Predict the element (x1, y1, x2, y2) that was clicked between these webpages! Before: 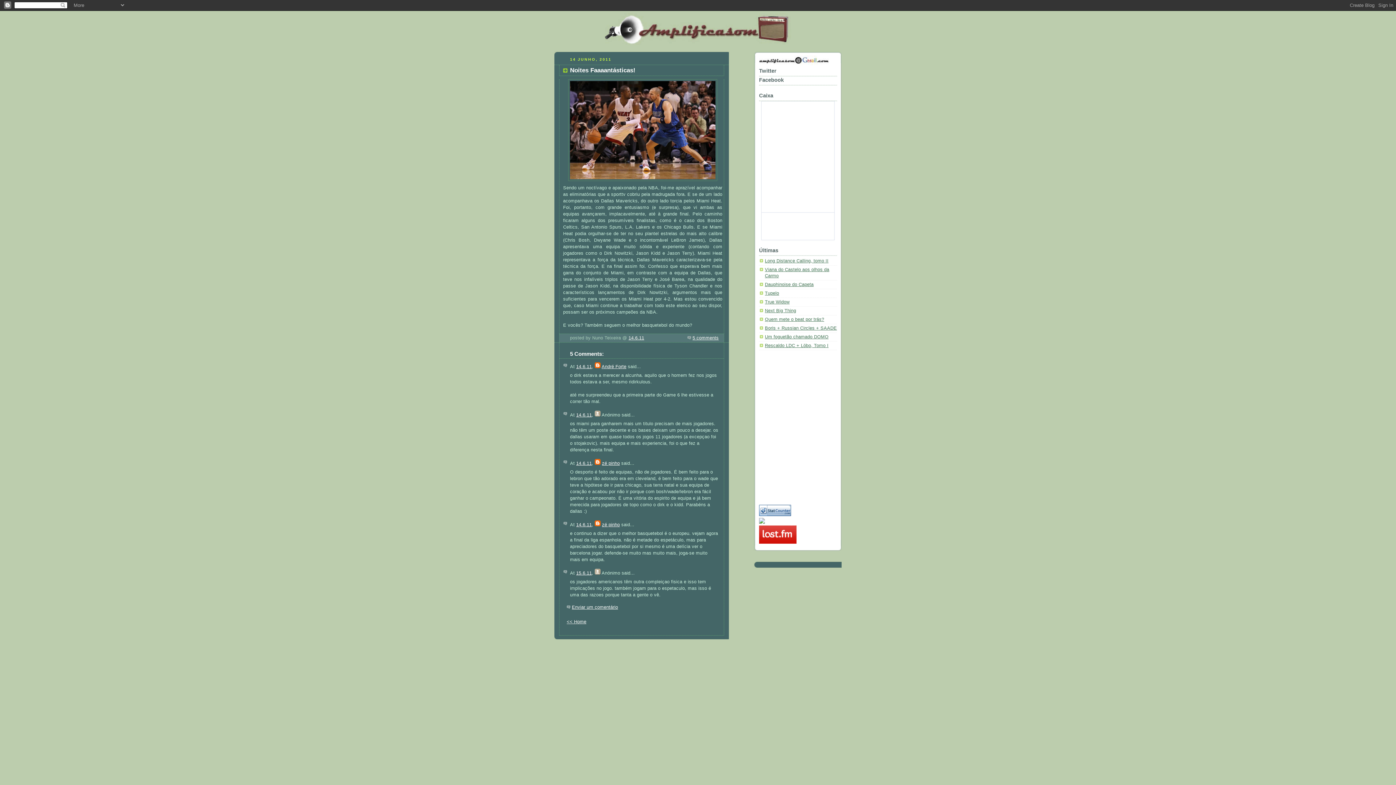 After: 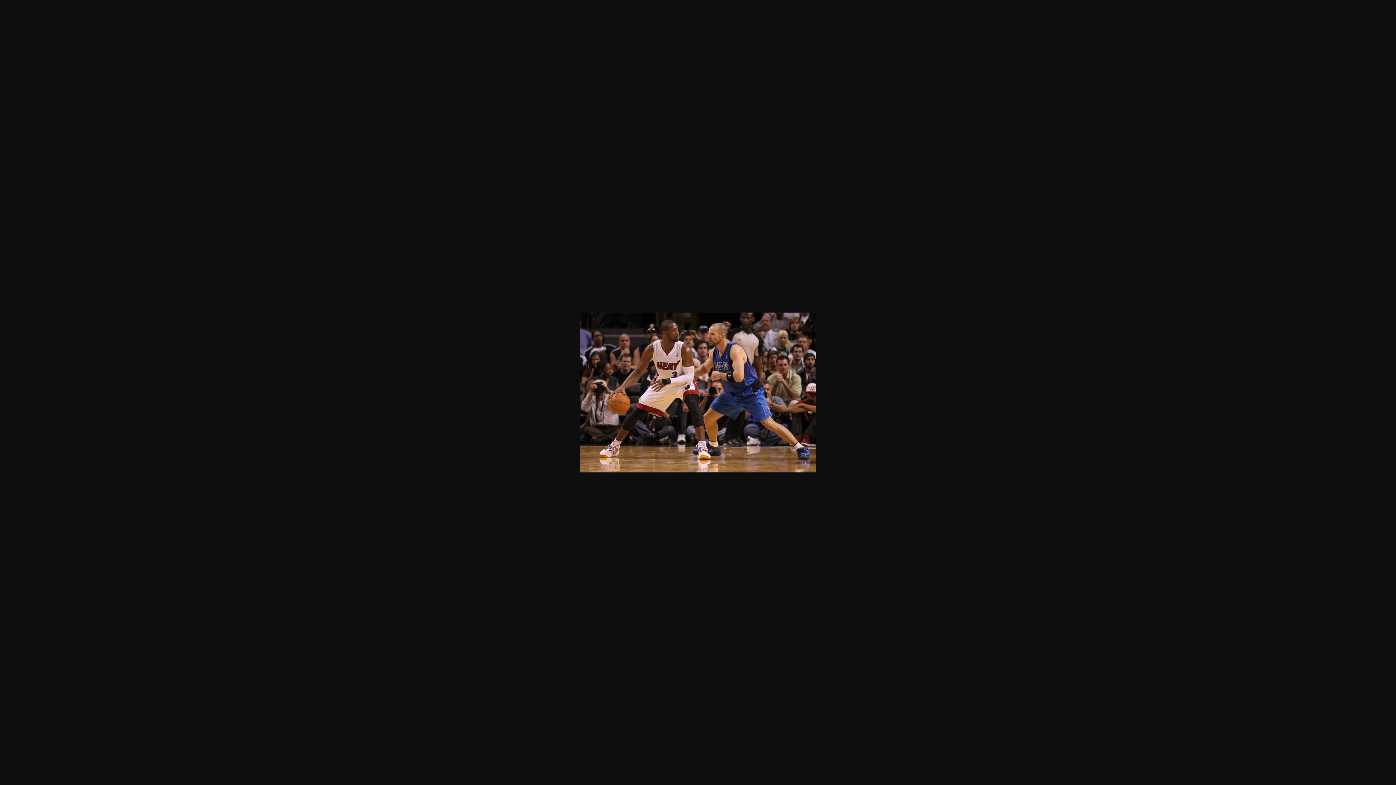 Action: bbox: (568, 178, 717, 184)